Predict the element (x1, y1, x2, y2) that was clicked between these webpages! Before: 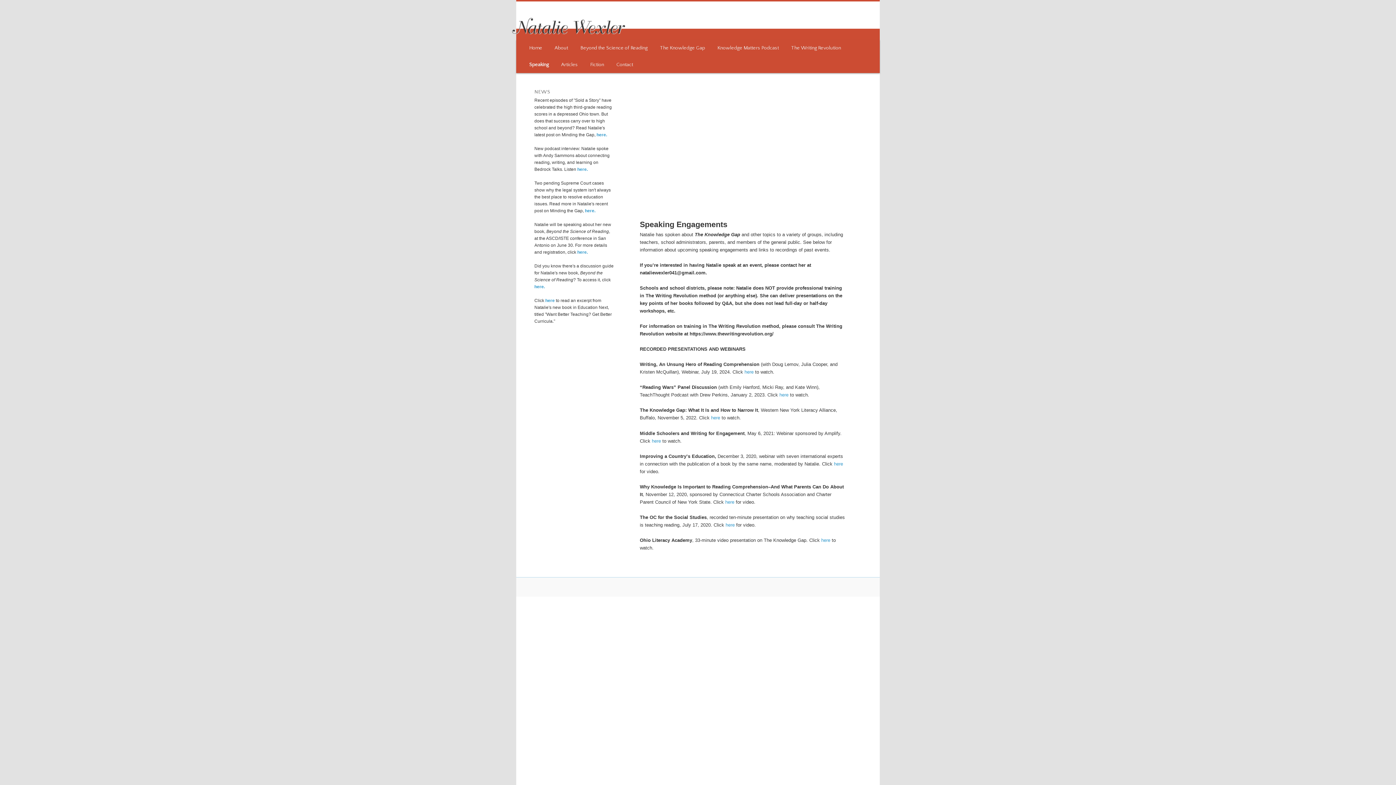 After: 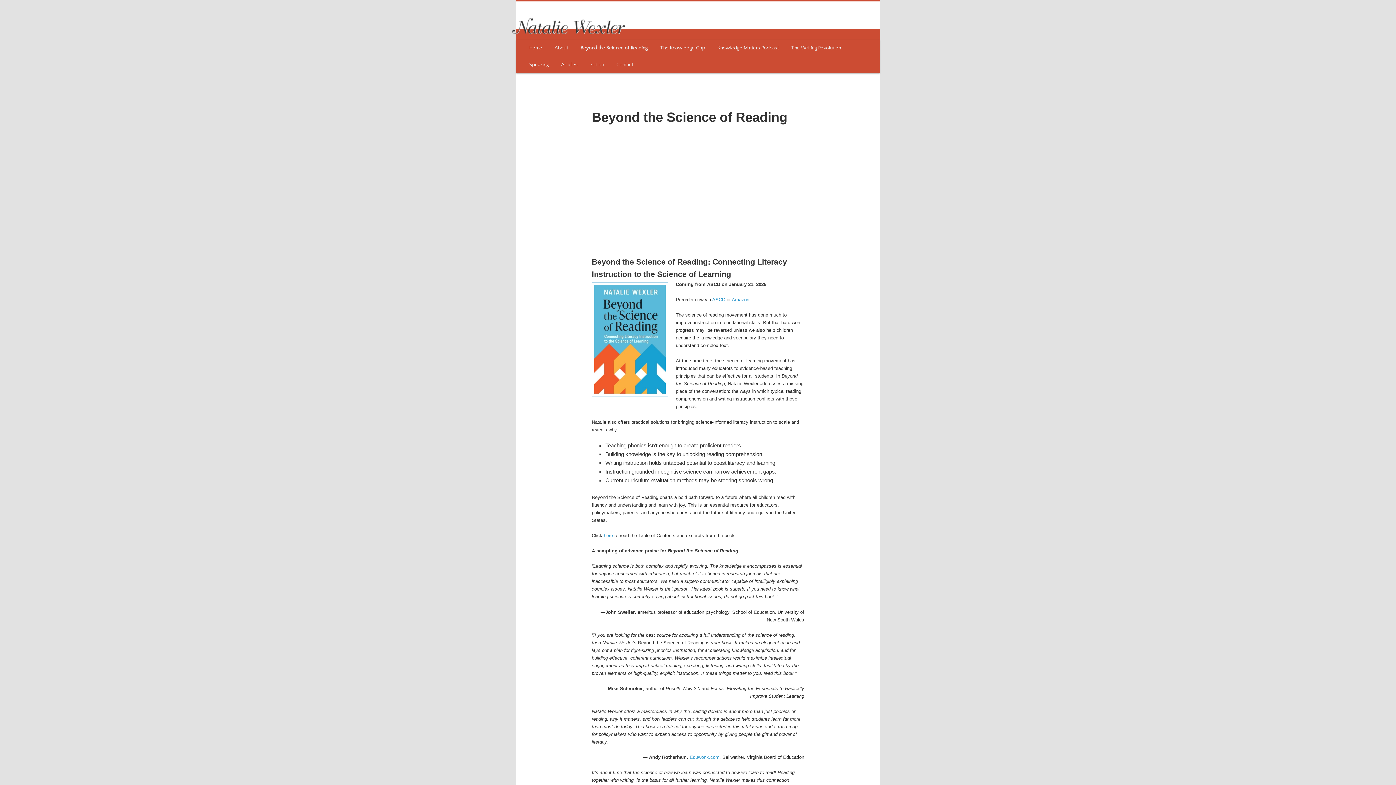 Action: label: Beyond the Science of Reading bbox: (574, 39, 653, 56)